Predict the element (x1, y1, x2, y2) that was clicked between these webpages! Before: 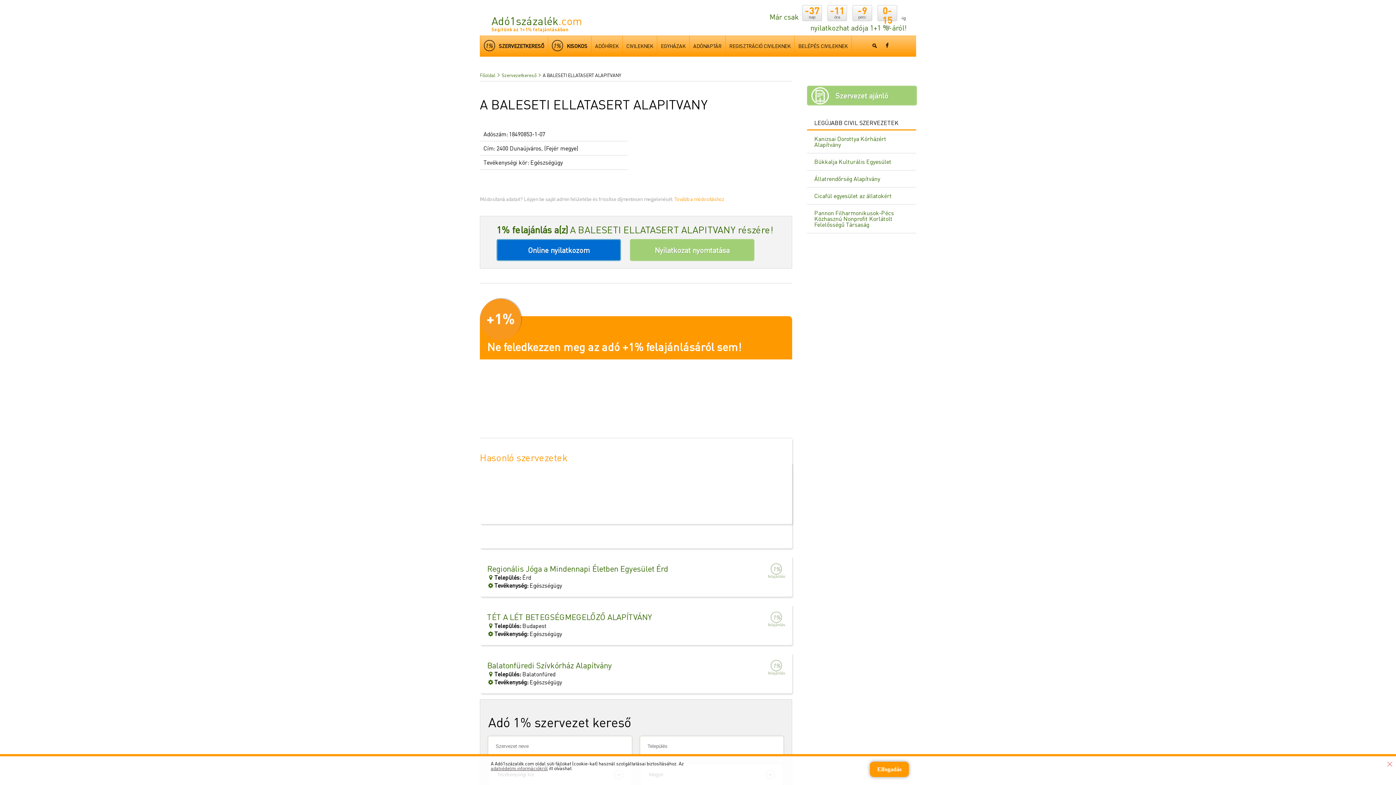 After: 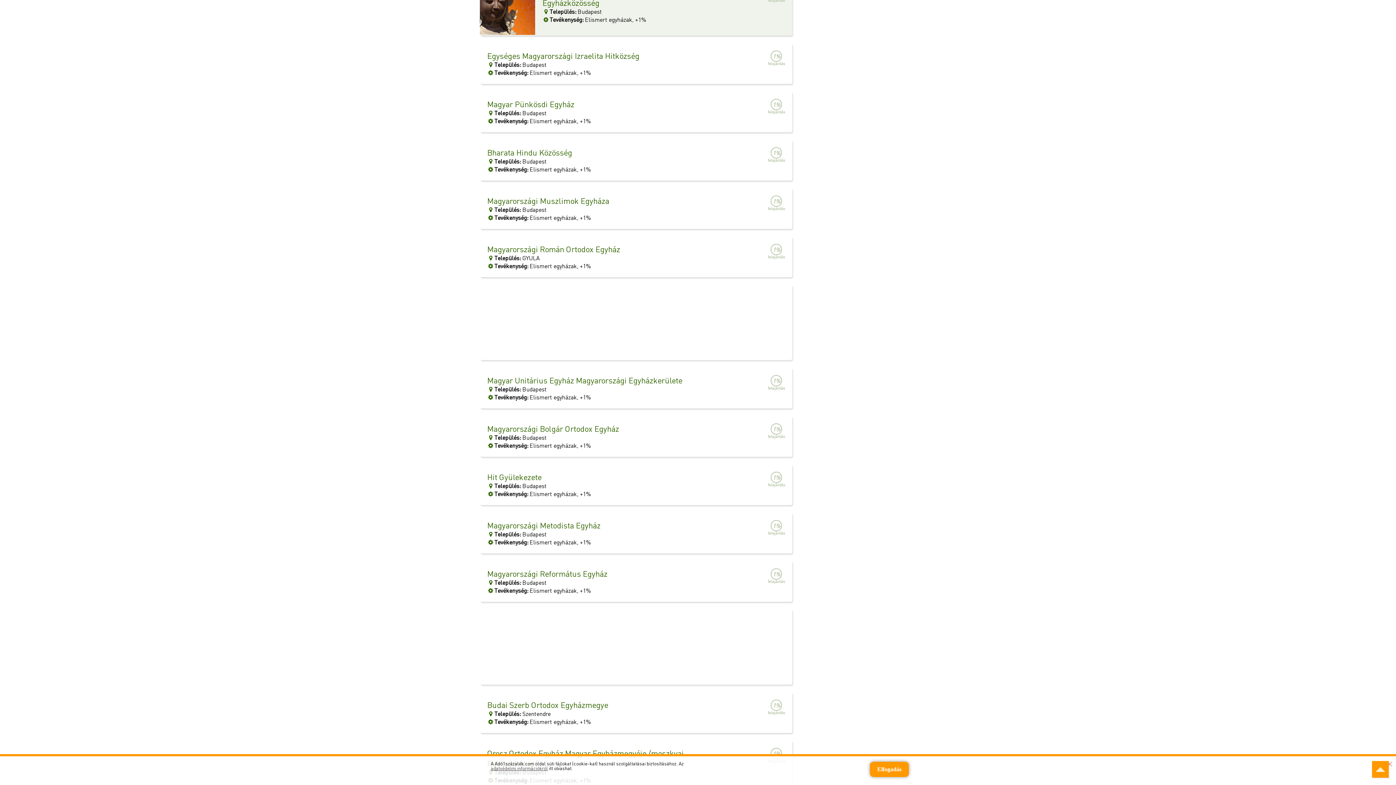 Action: label: Ne feledkezzen meg az adó +1% felajánlásáról sem! bbox: (480, 341, 792, 359)